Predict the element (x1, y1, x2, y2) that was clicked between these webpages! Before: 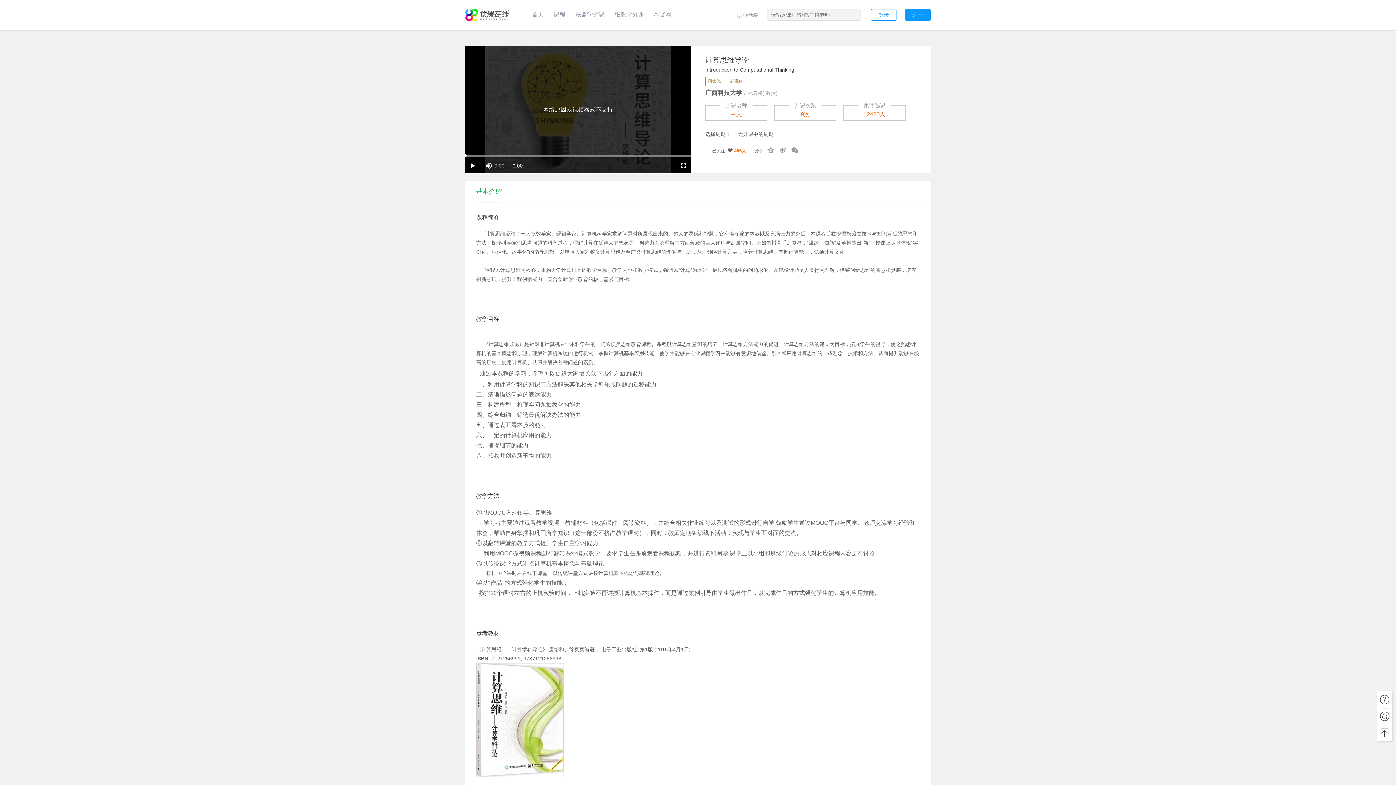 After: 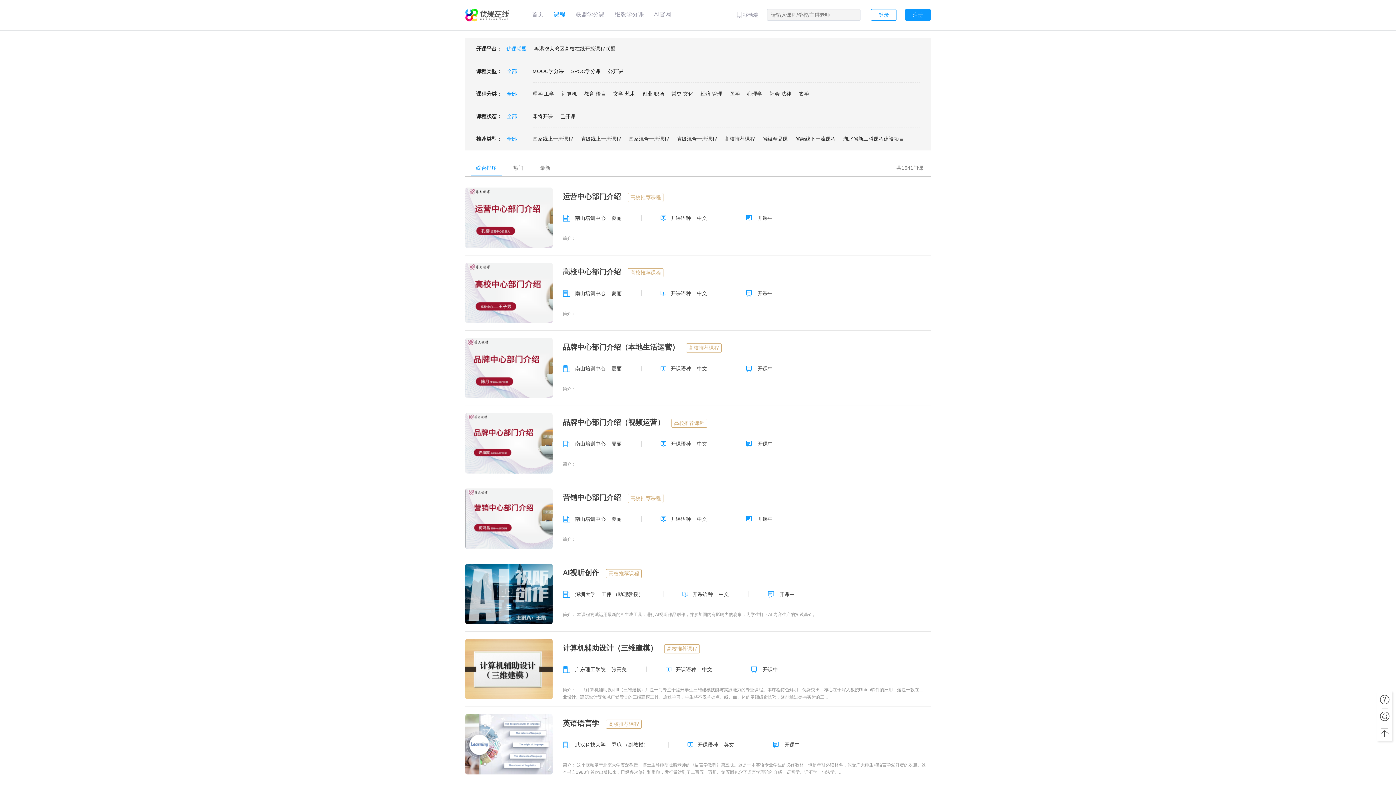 Action: bbox: (549, 8, 569, 20) label: 课程